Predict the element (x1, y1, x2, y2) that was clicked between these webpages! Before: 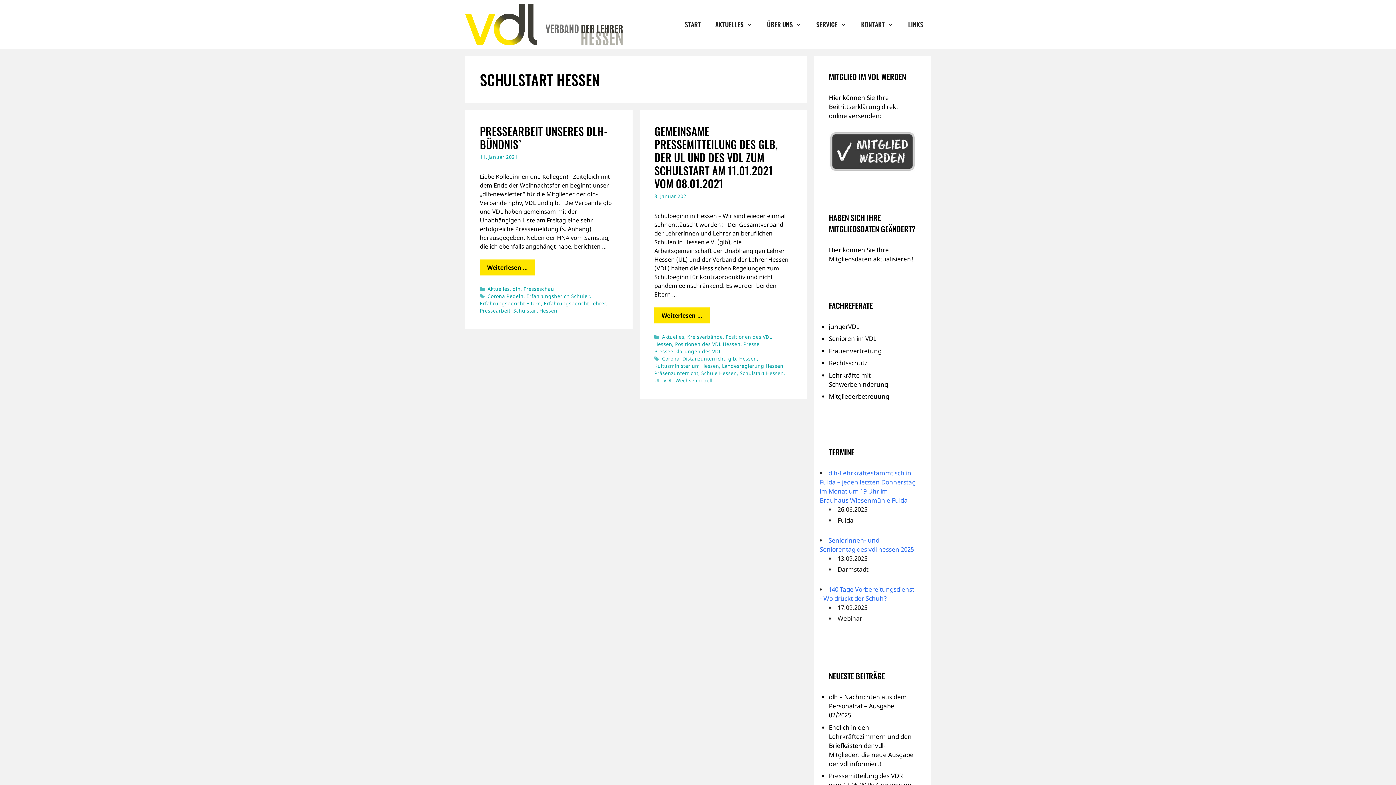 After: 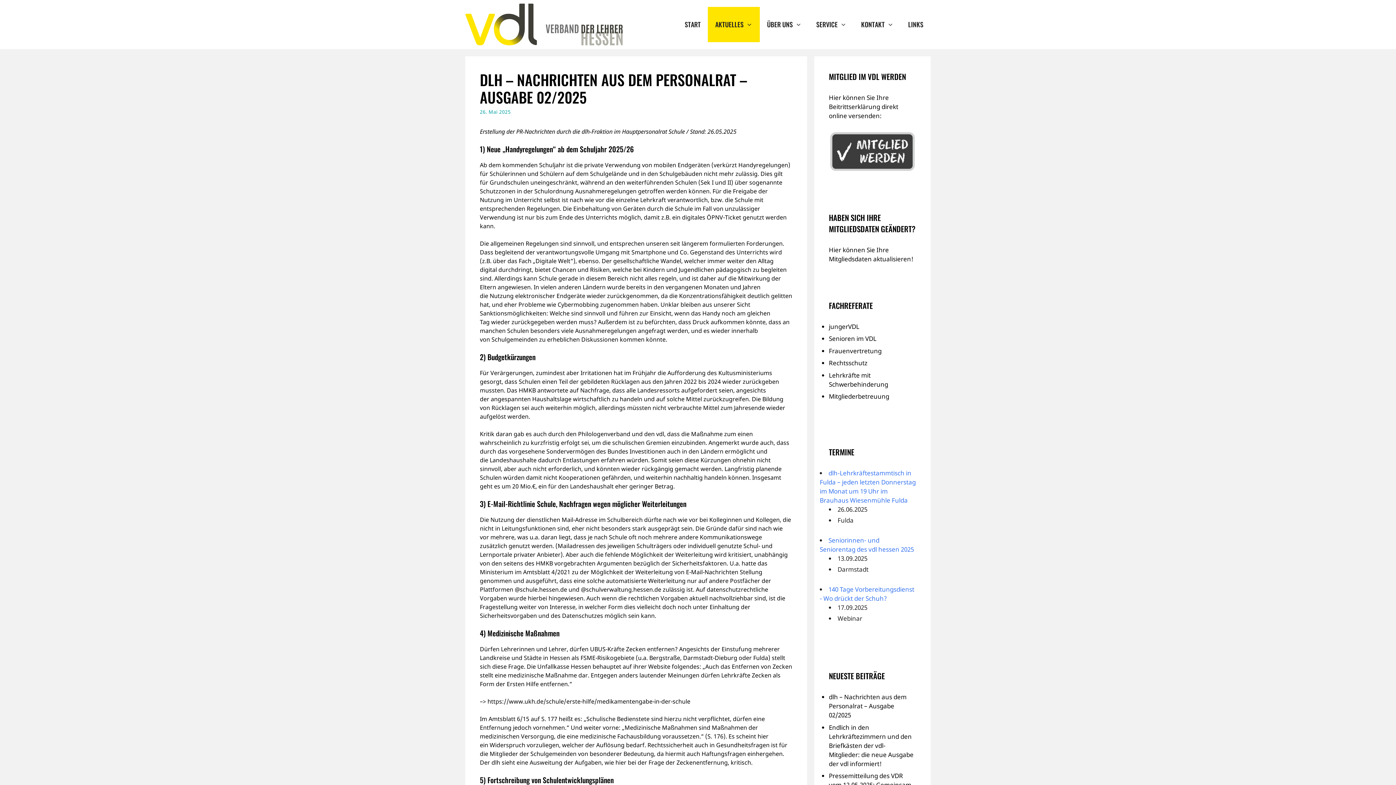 Action: label: dlh – Nachrichten aus dem Personalrat – Ausgabe 02/2025 bbox: (829, 693, 906, 719)